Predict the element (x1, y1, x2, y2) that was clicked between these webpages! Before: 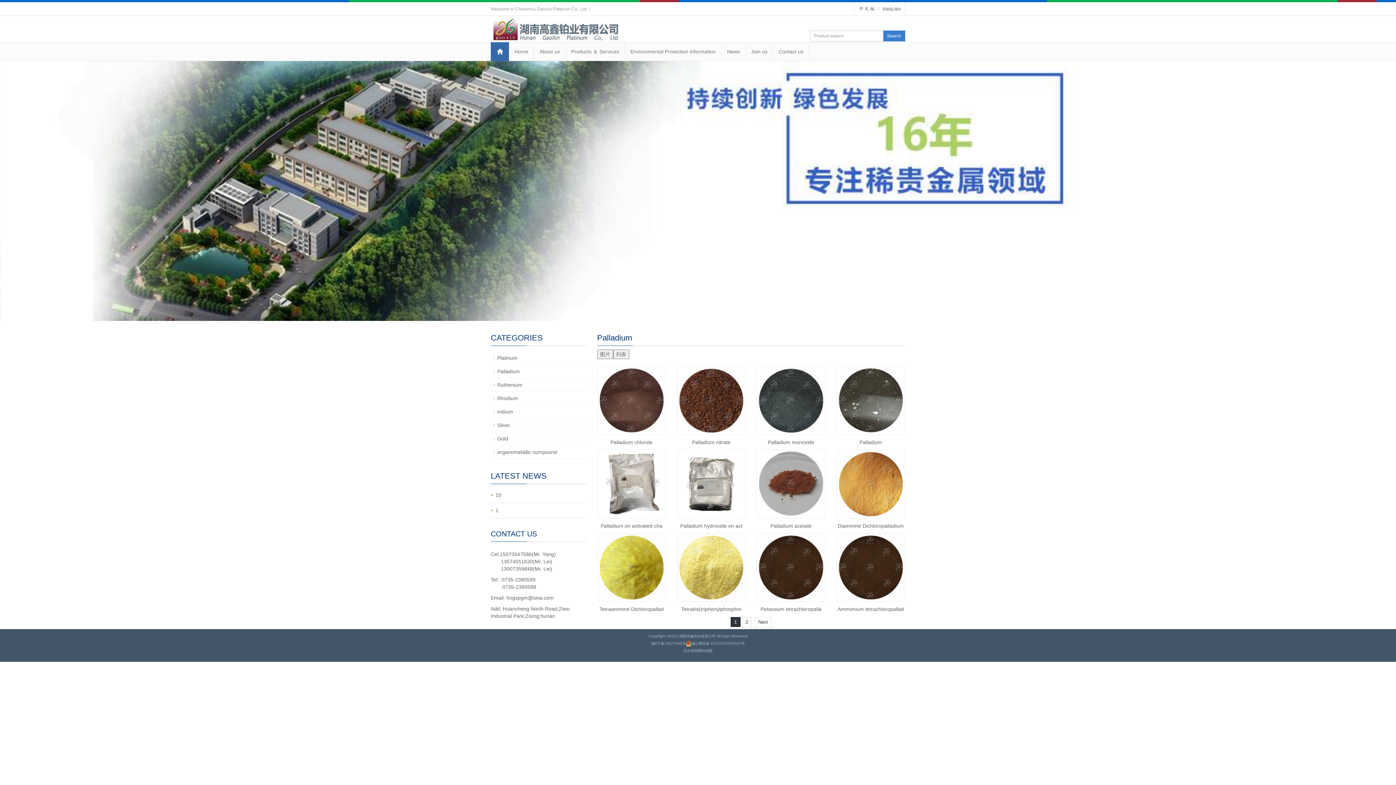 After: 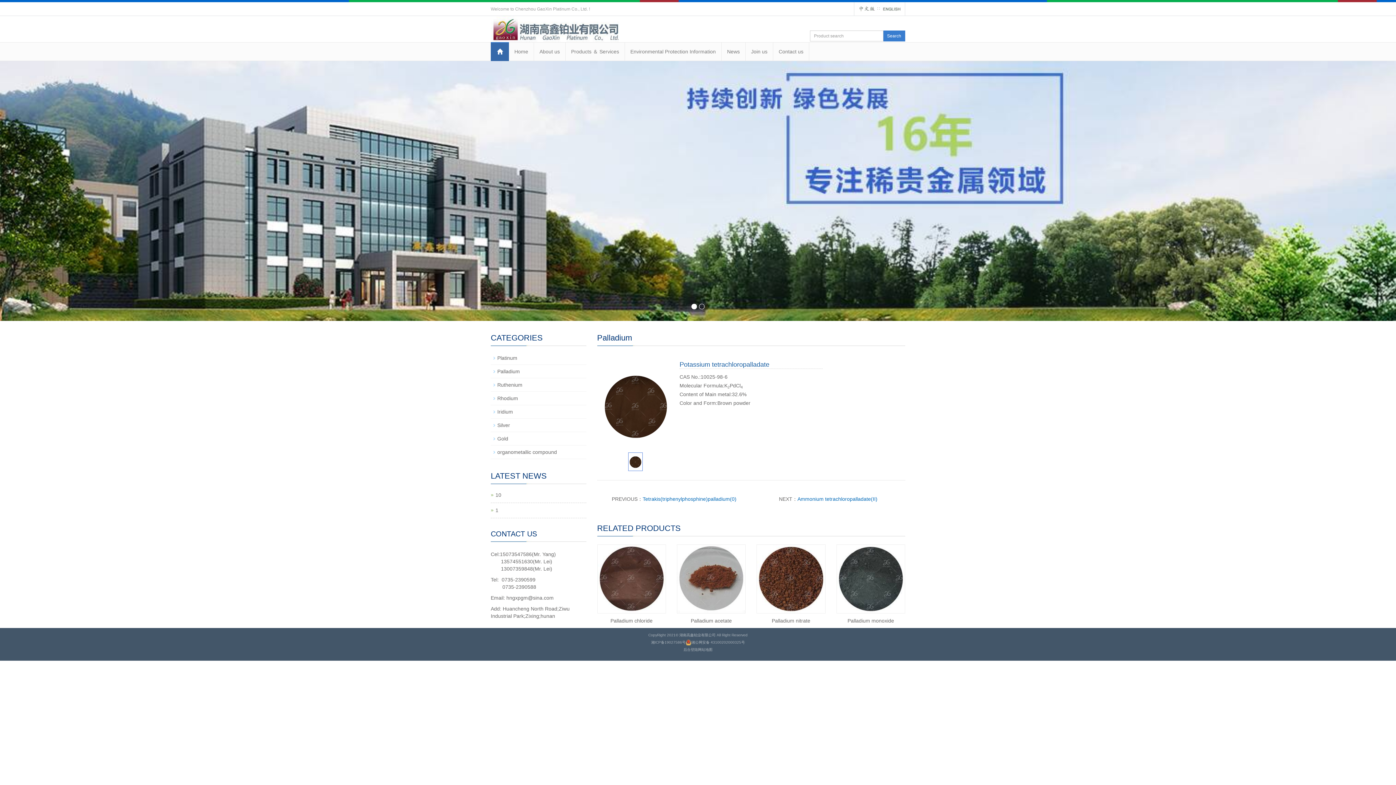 Action: bbox: (756, 533, 825, 602)